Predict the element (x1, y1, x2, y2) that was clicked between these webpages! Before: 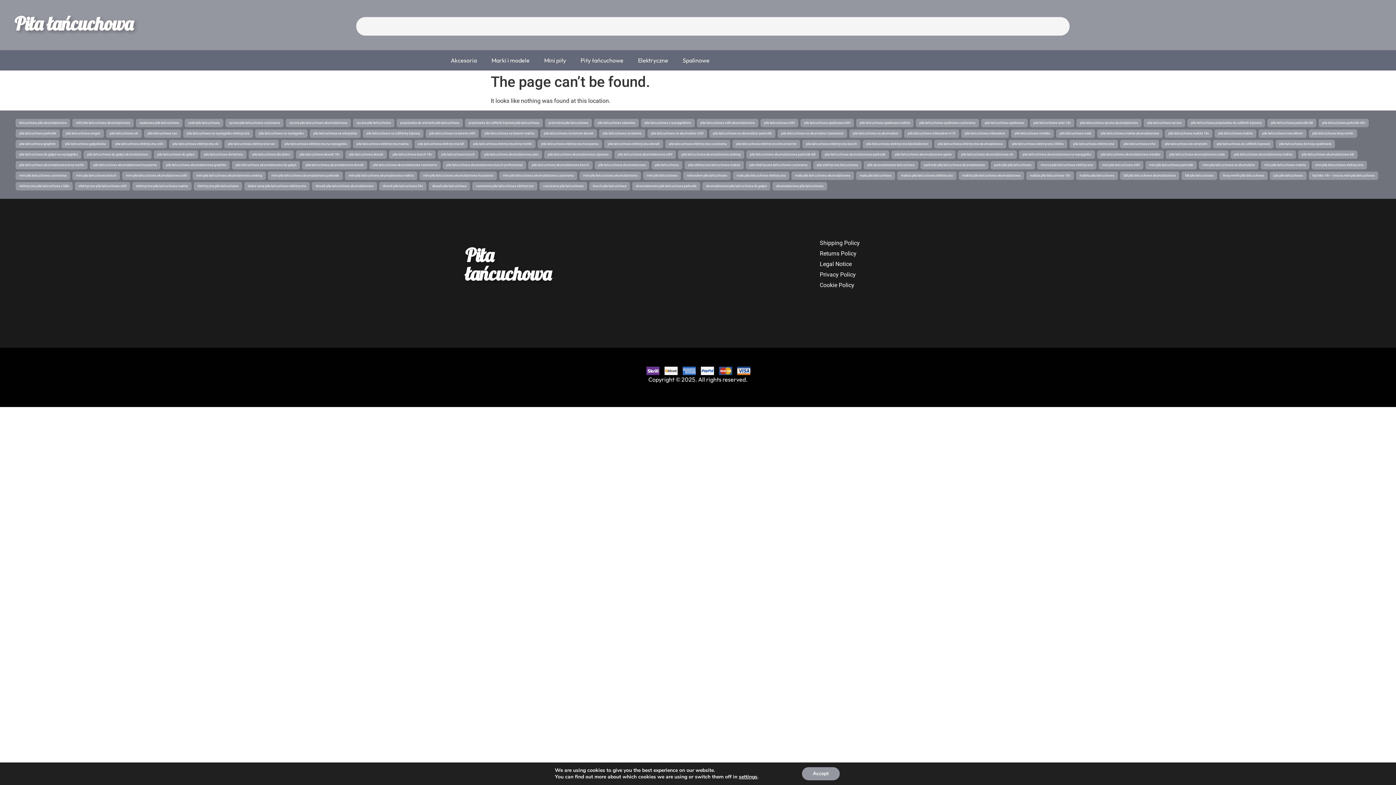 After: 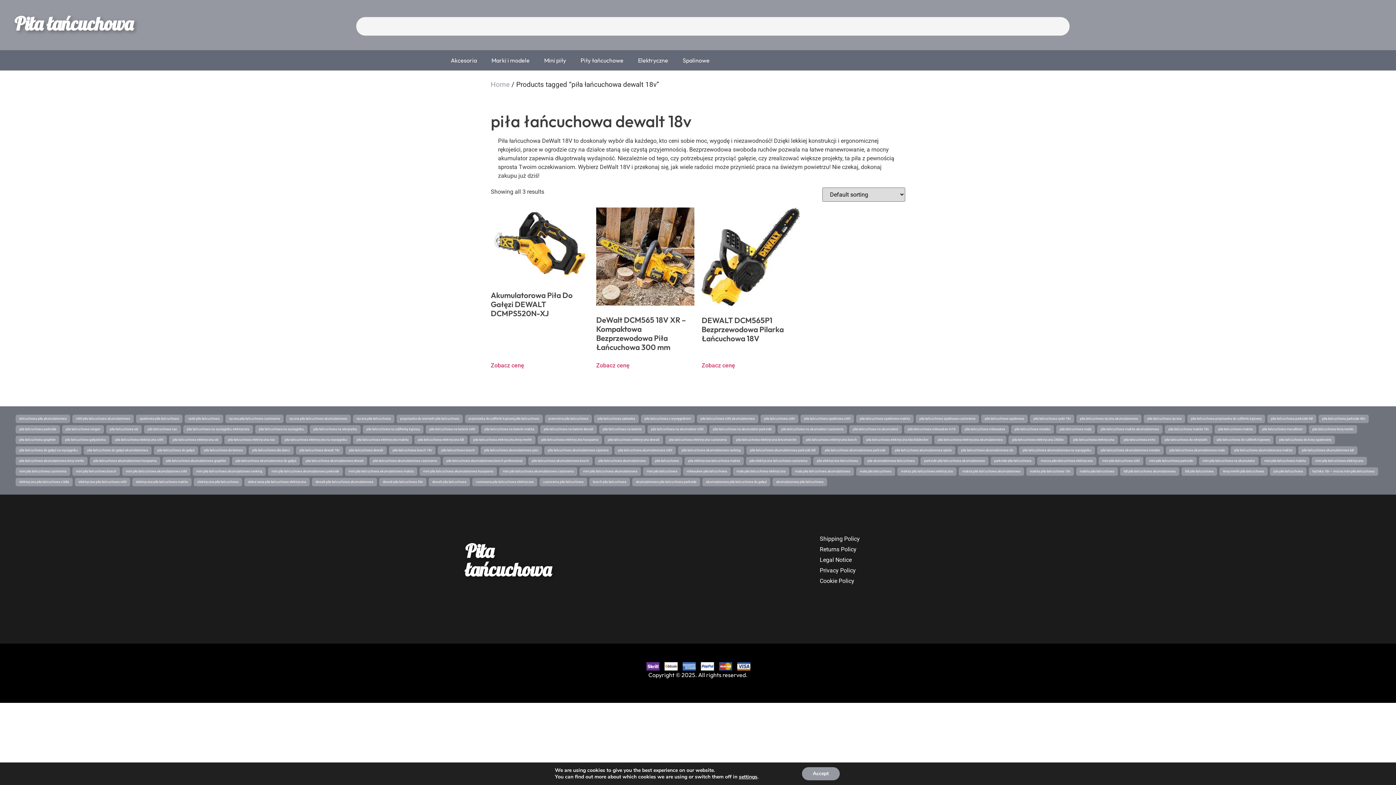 Action: bbox: (299, 152, 339, 156) label: piła łańcuchowa dewalt 18v